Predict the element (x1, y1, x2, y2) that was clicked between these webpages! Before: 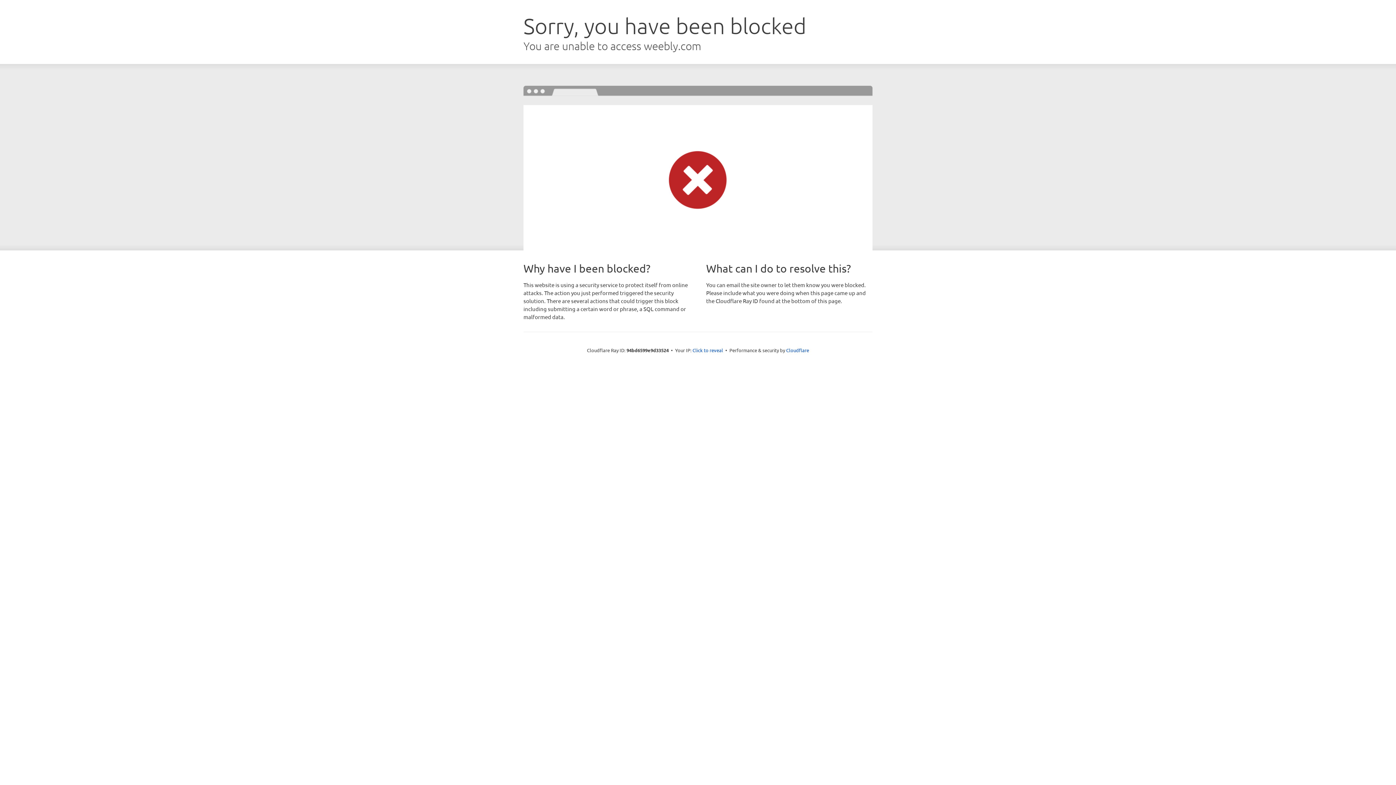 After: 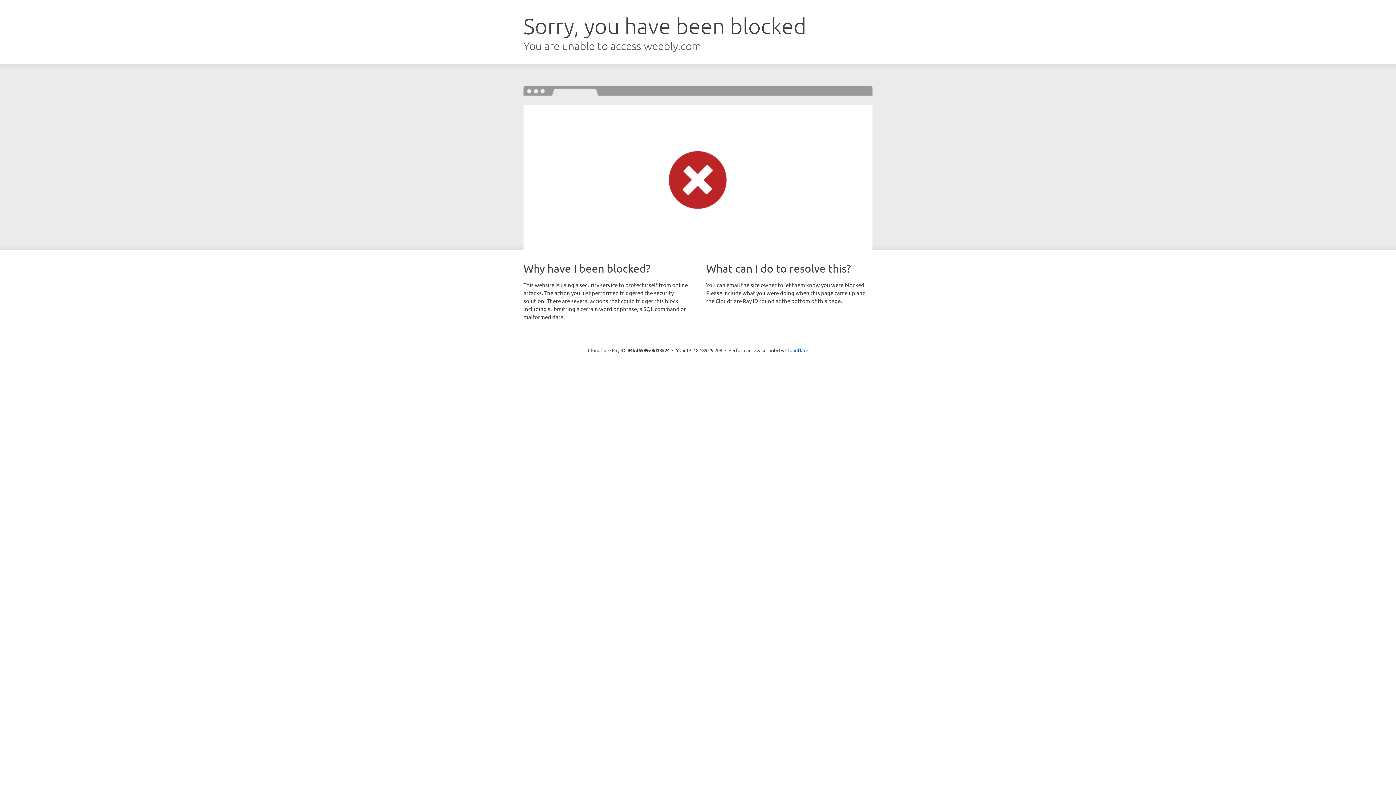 Action: bbox: (692, 346, 723, 353) label: Click to reveal